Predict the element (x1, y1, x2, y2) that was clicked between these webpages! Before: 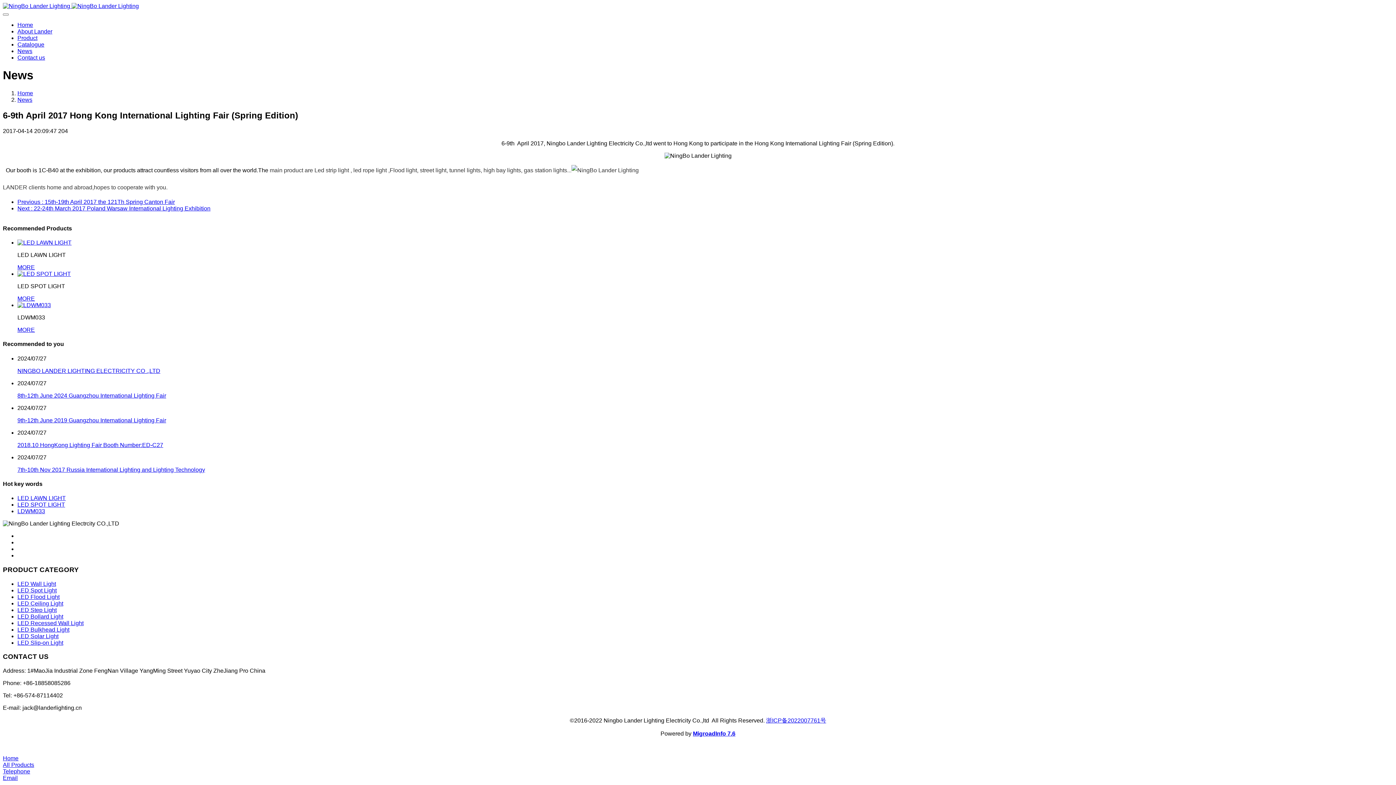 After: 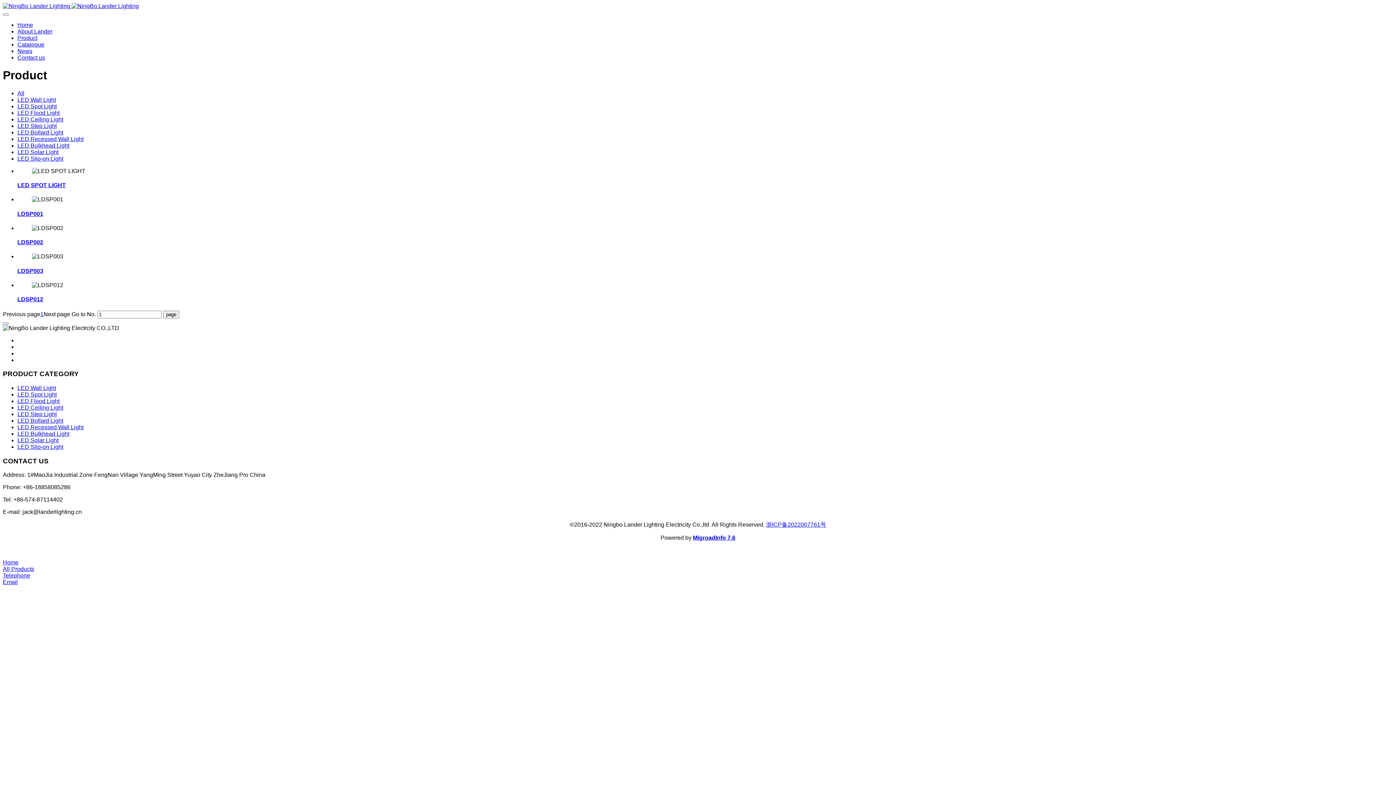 Action: label: LED Spot Light bbox: (17, 587, 56, 593)